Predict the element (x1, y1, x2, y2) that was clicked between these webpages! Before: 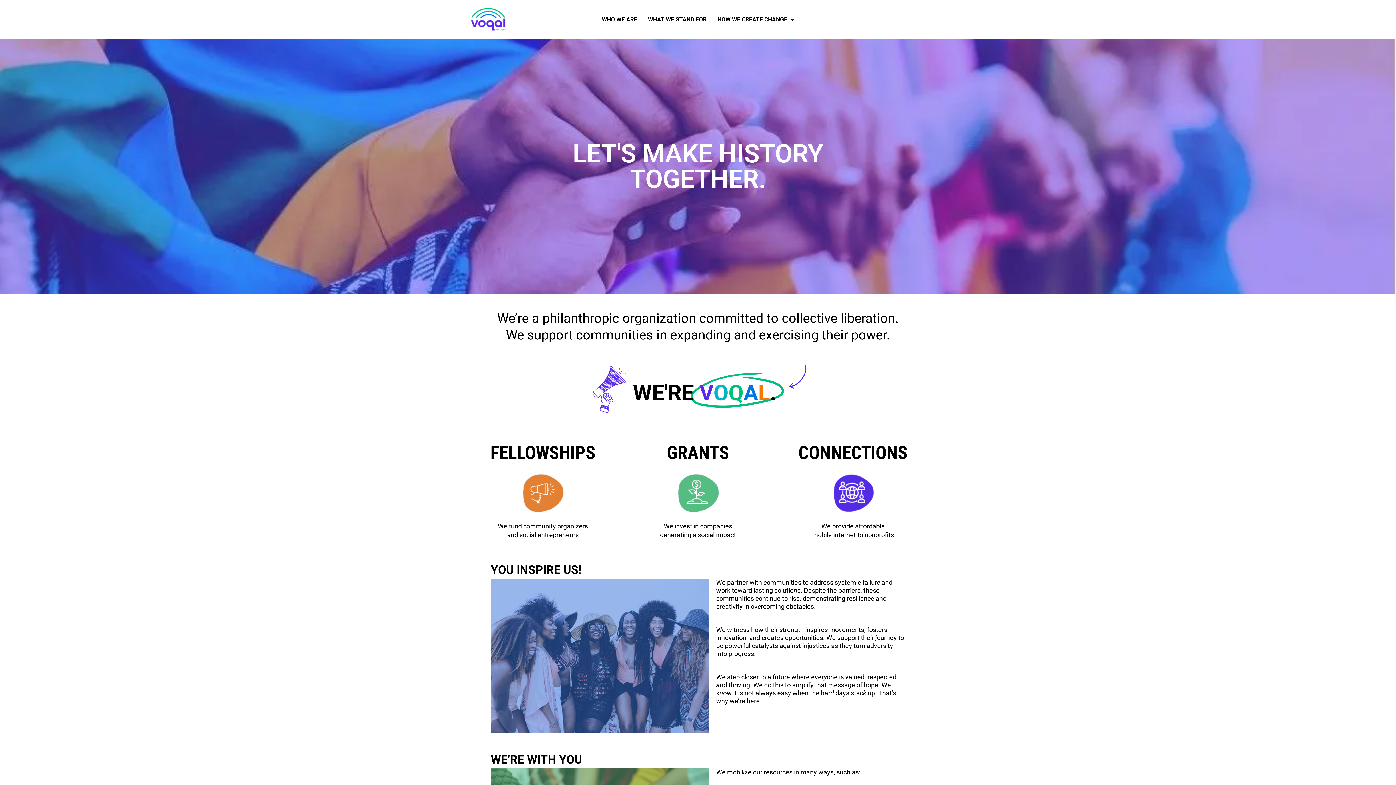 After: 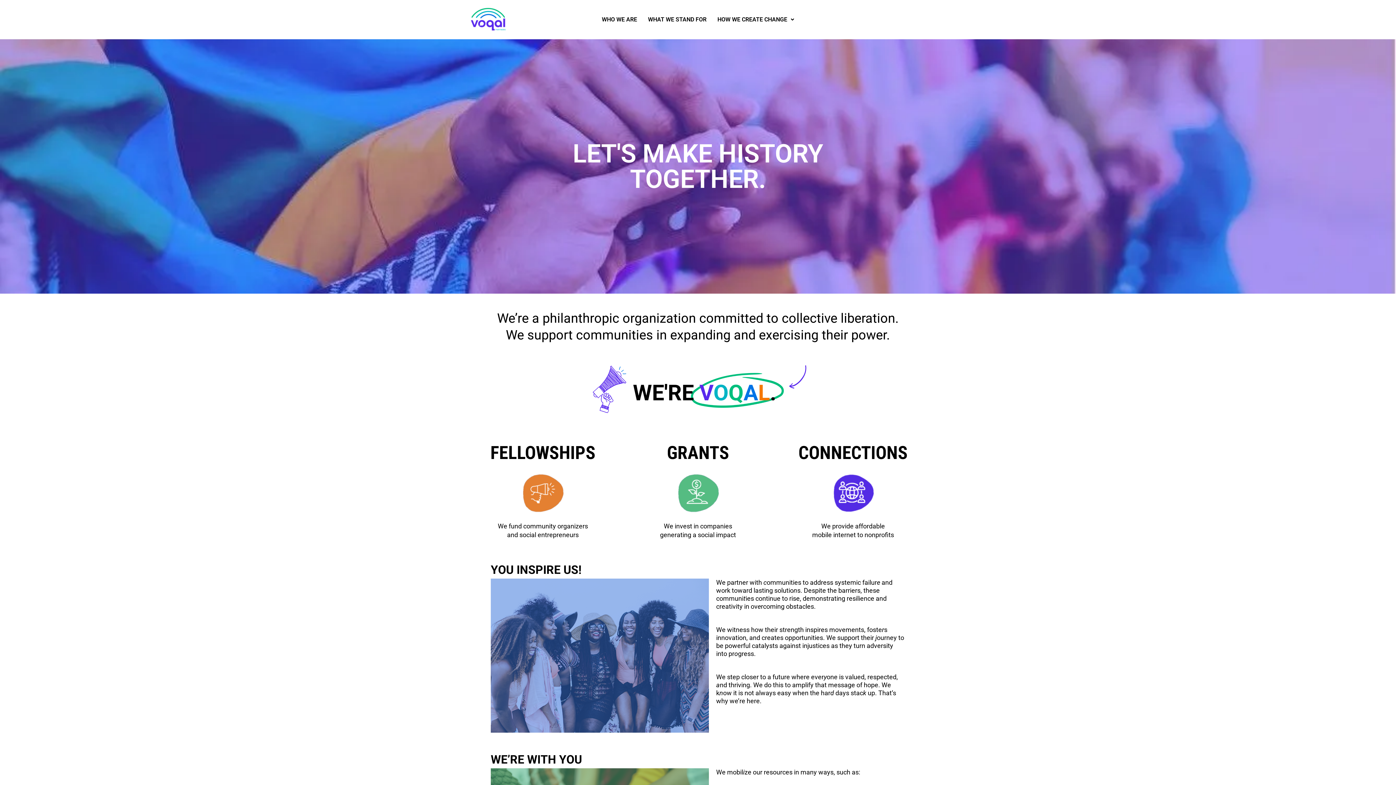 Action: bbox: (676, 481, 719, 502)